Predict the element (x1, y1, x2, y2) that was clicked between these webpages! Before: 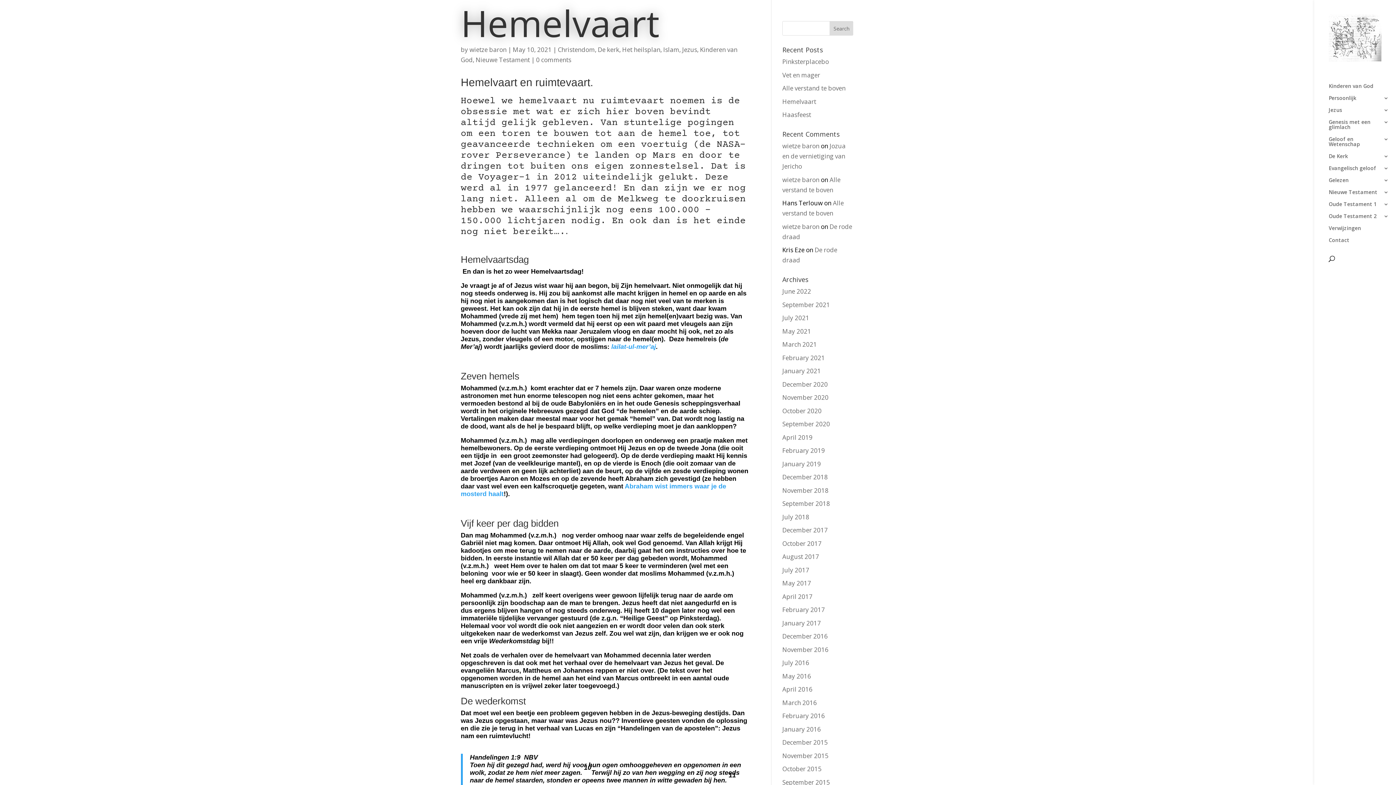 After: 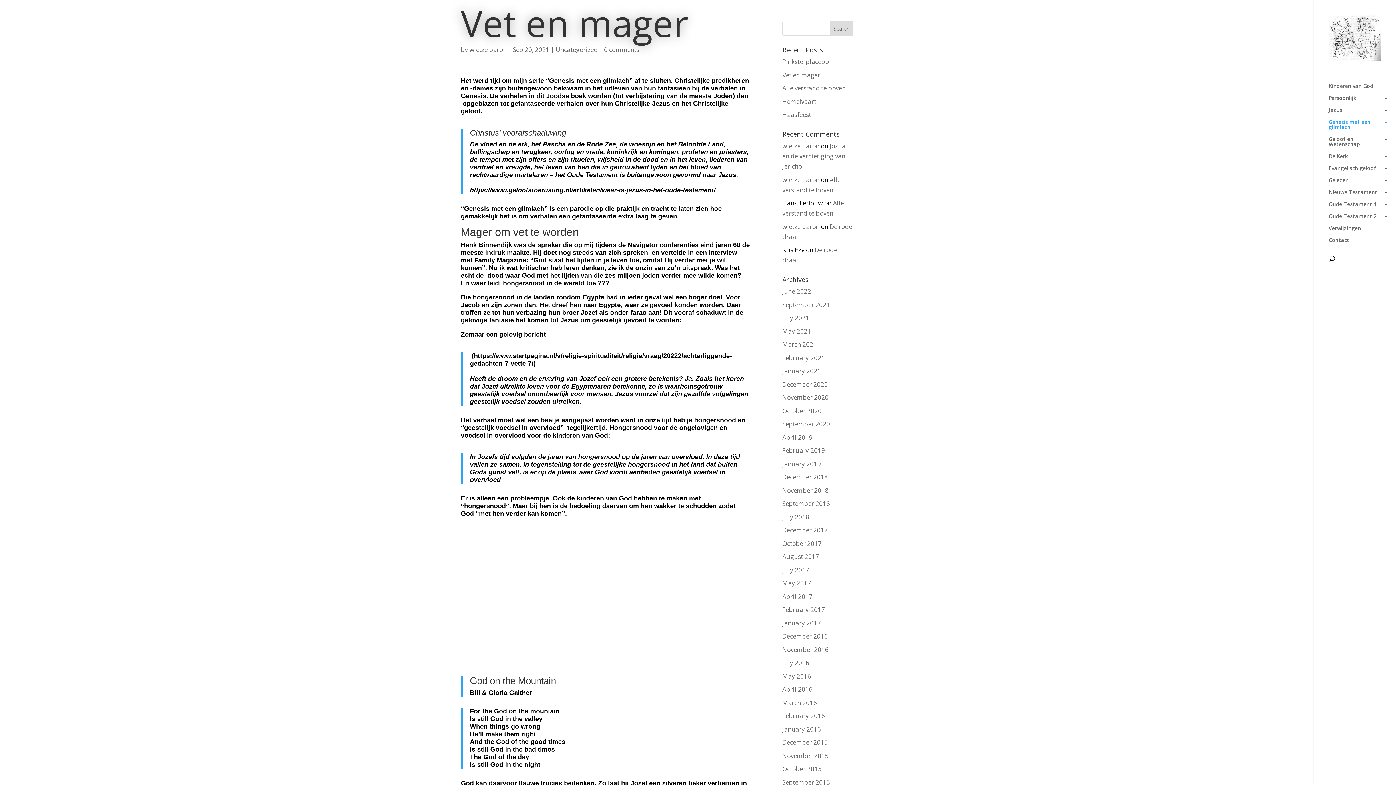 Action: bbox: (782, 70, 820, 79) label: Vet en mager